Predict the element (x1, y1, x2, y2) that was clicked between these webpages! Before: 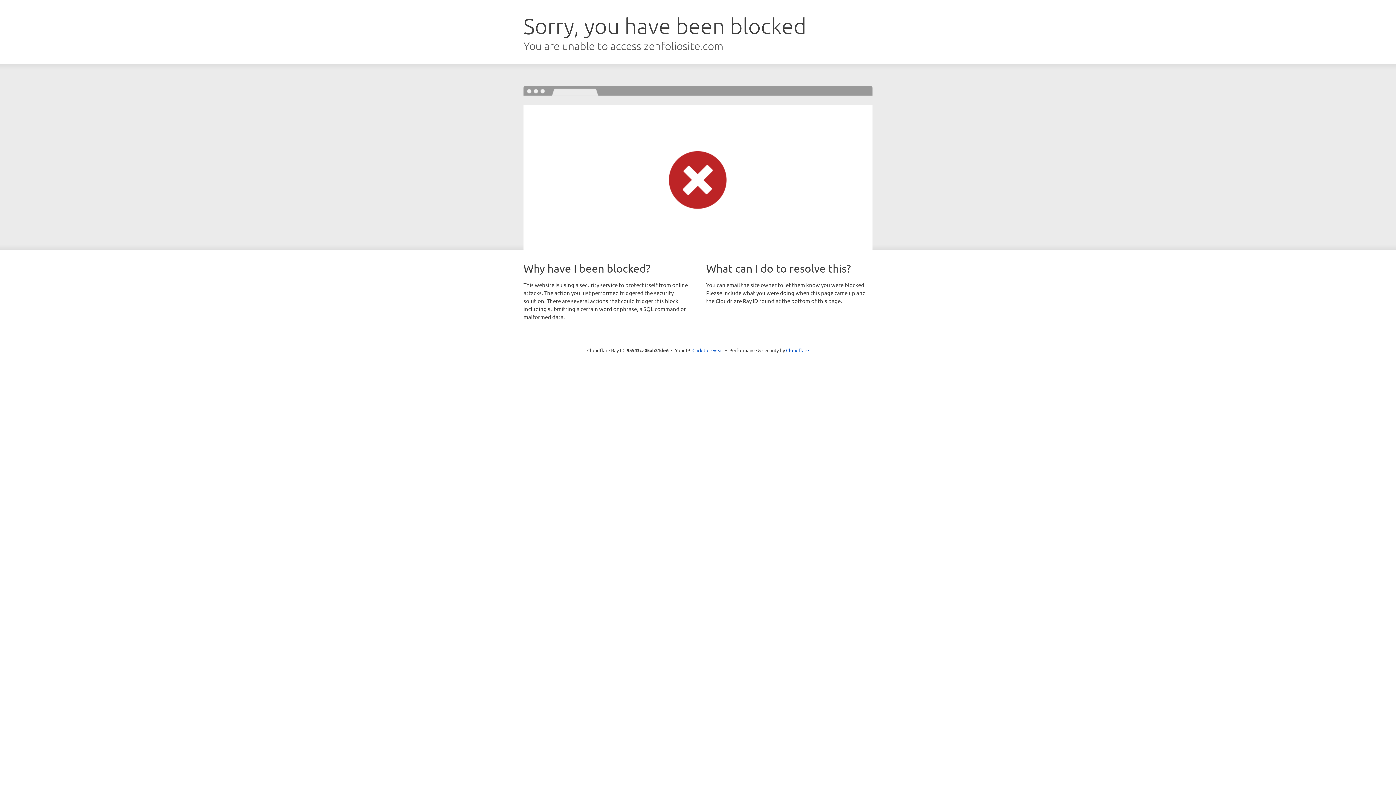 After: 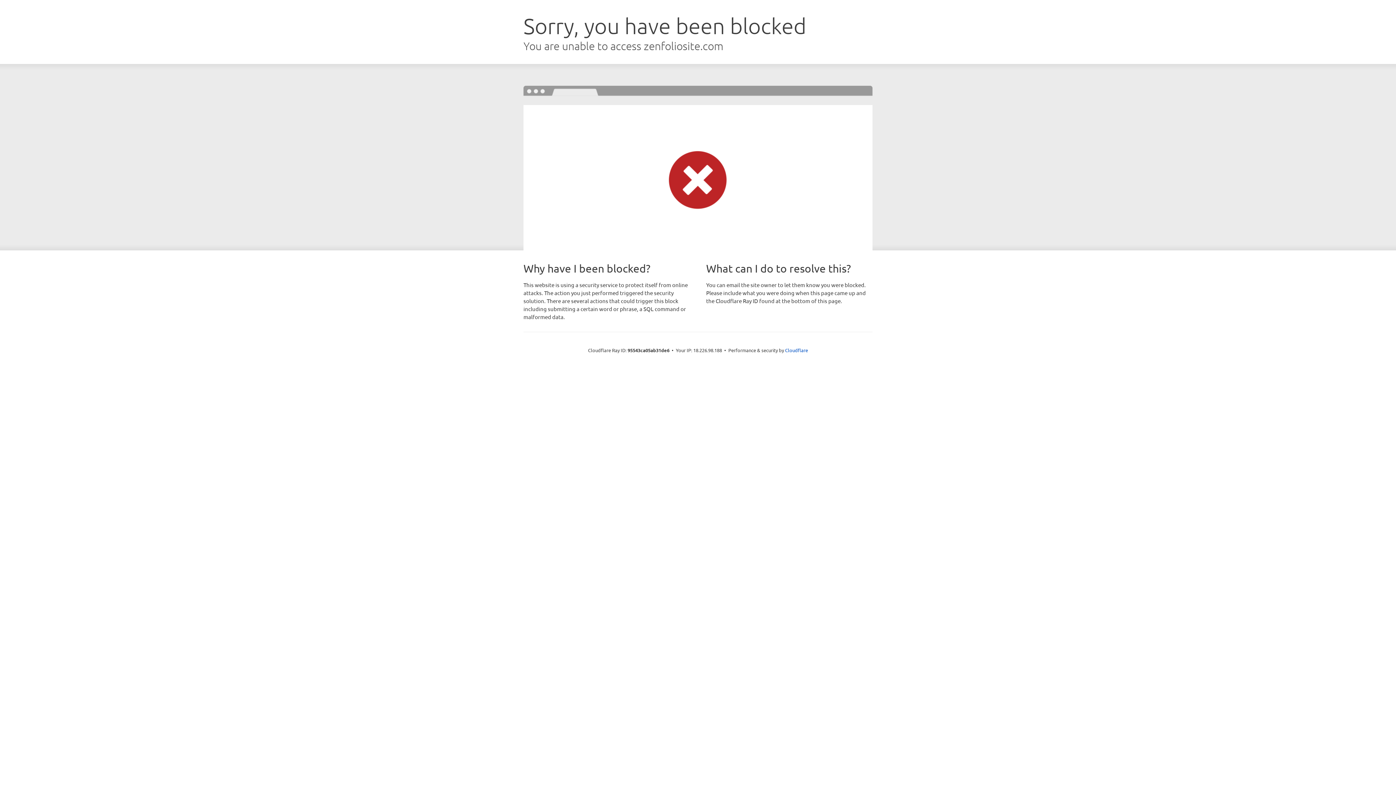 Action: label: Click to reveal bbox: (692, 346, 723, 353)